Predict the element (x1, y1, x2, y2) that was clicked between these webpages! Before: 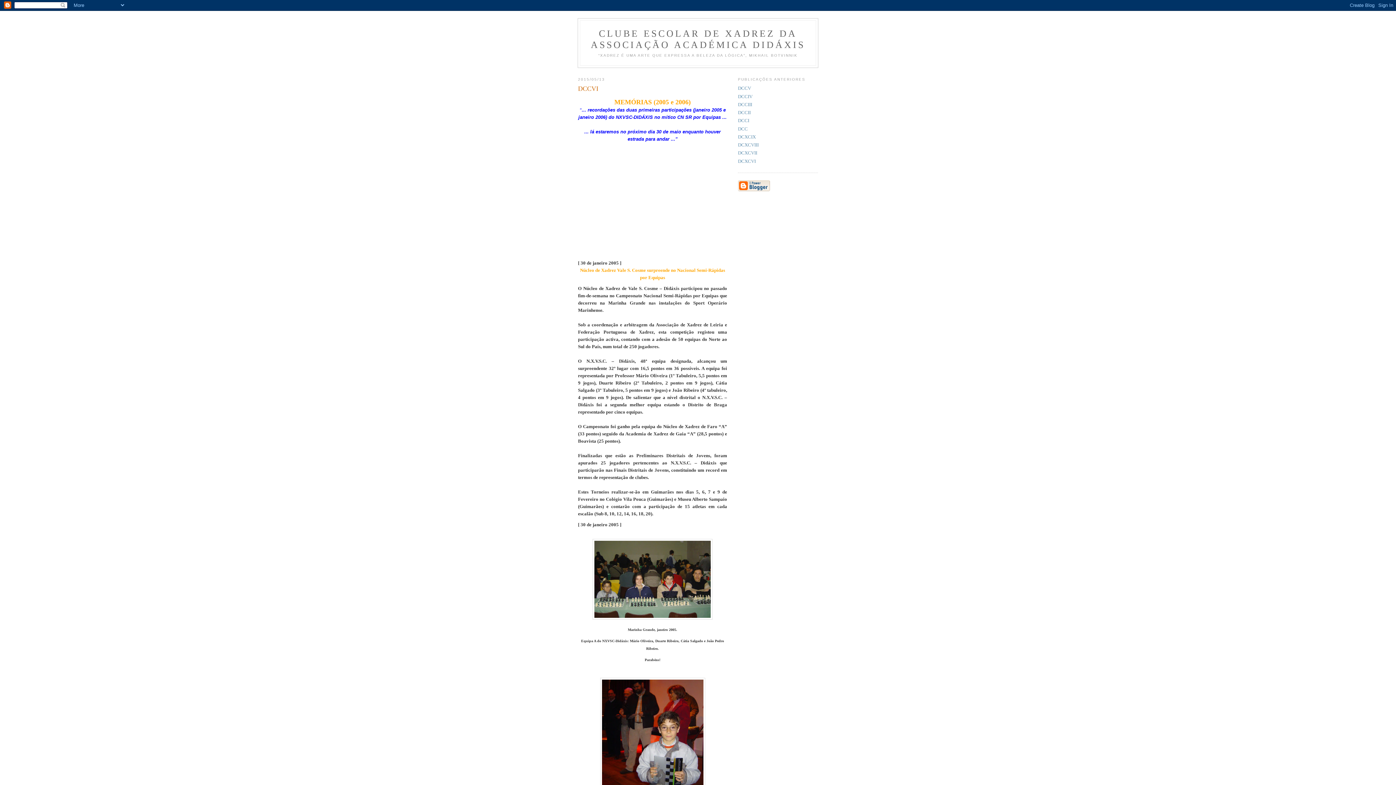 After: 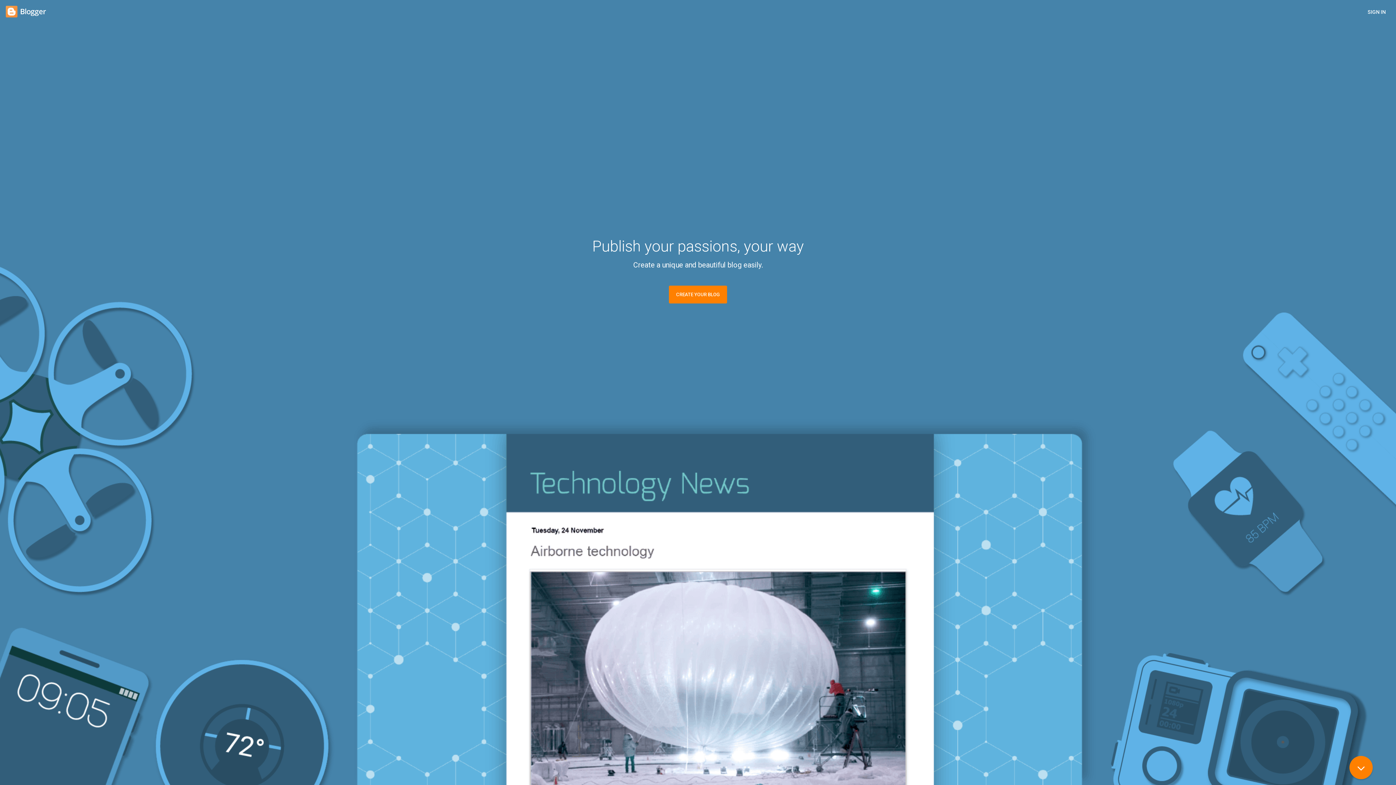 Action: bbox: (738, 187, 770, 192)